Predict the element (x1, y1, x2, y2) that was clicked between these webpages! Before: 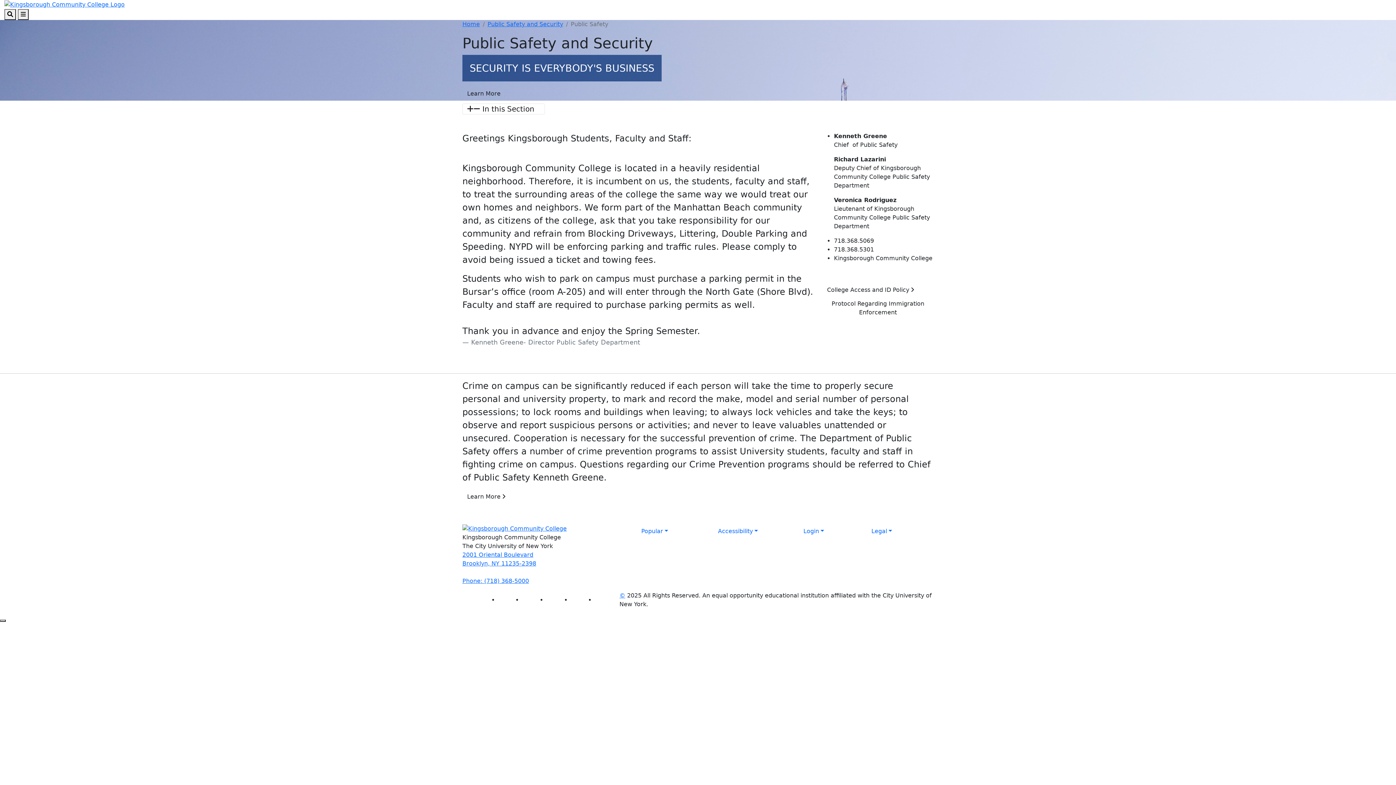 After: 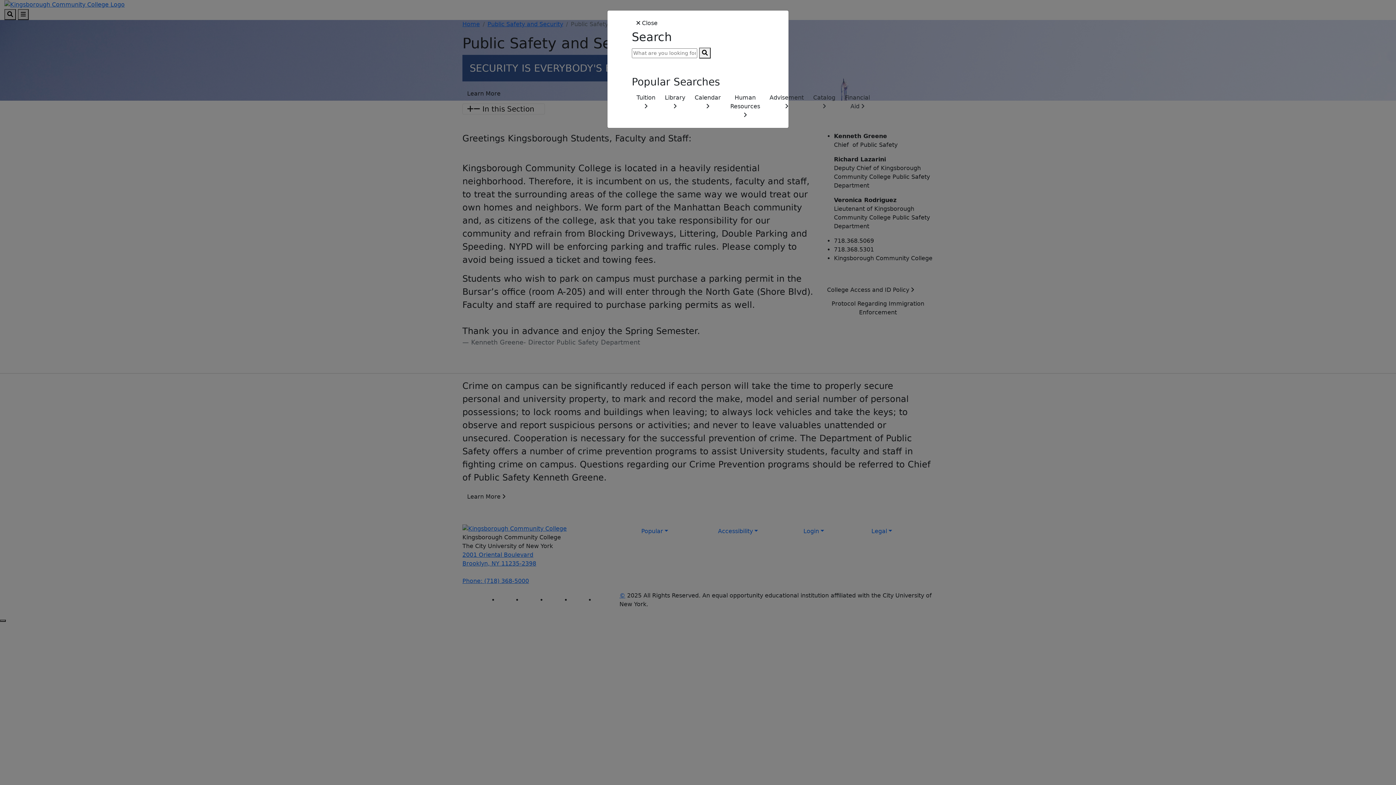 Action: bbox: (4, 8, 16, 19) label: Search